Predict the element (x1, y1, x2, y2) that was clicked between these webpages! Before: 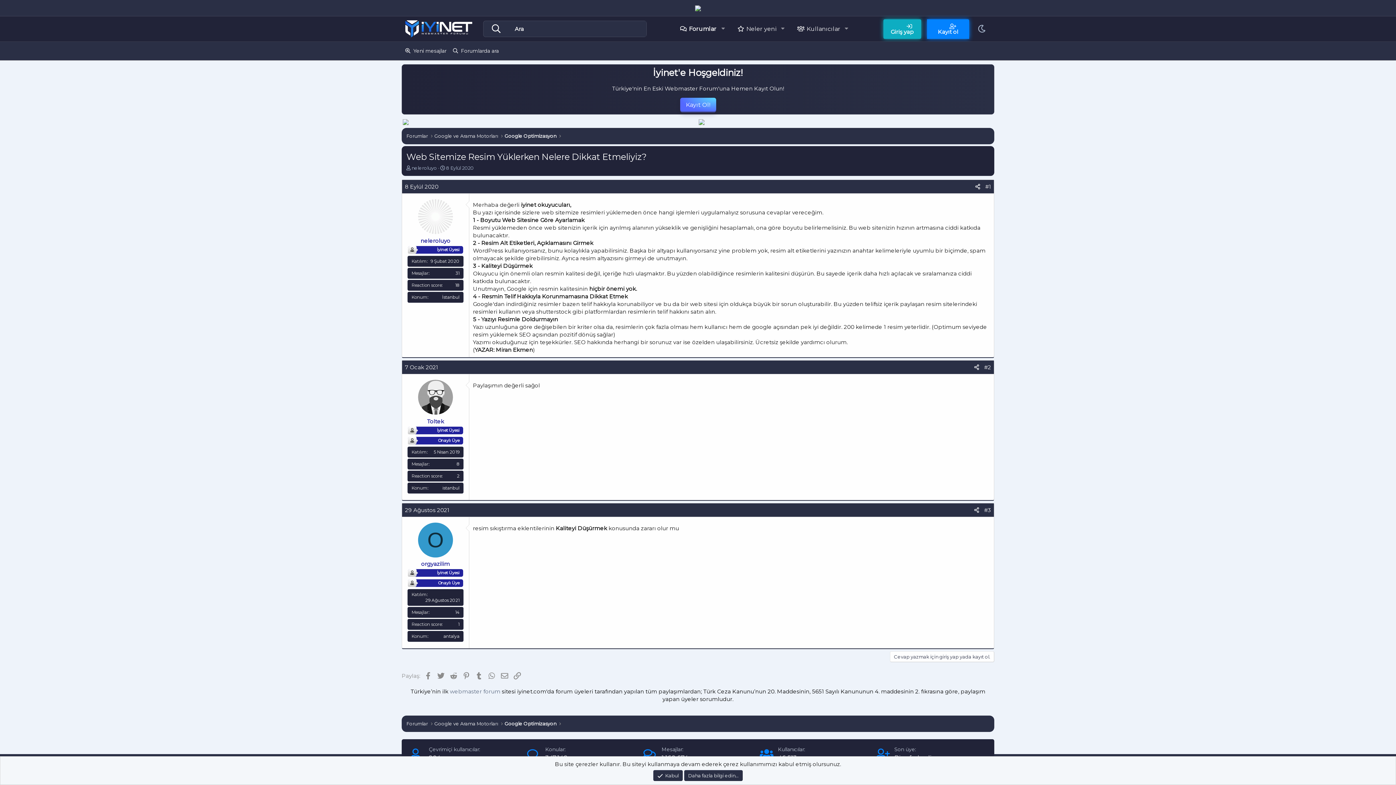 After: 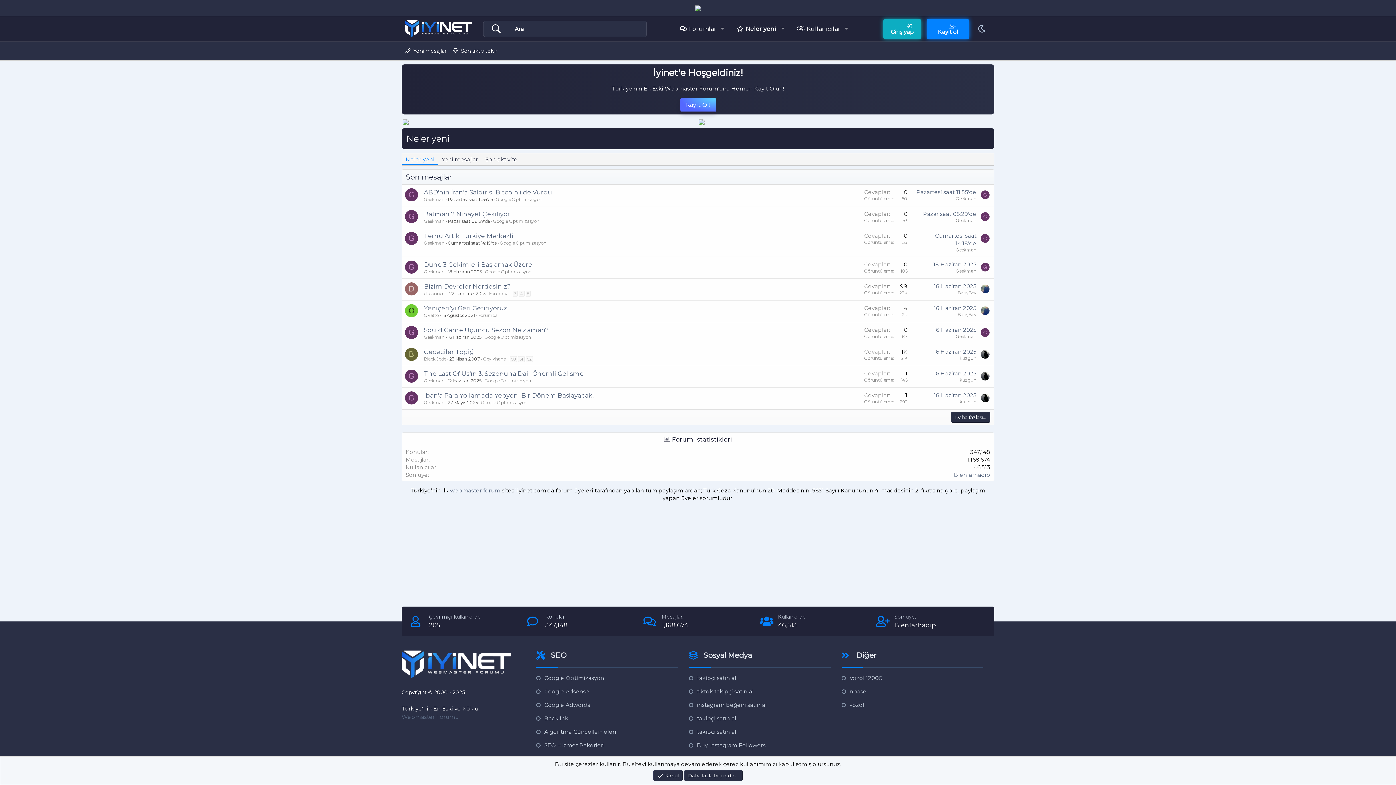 Action: label: Neler yeni bbox: (732, 21, 777, 36)